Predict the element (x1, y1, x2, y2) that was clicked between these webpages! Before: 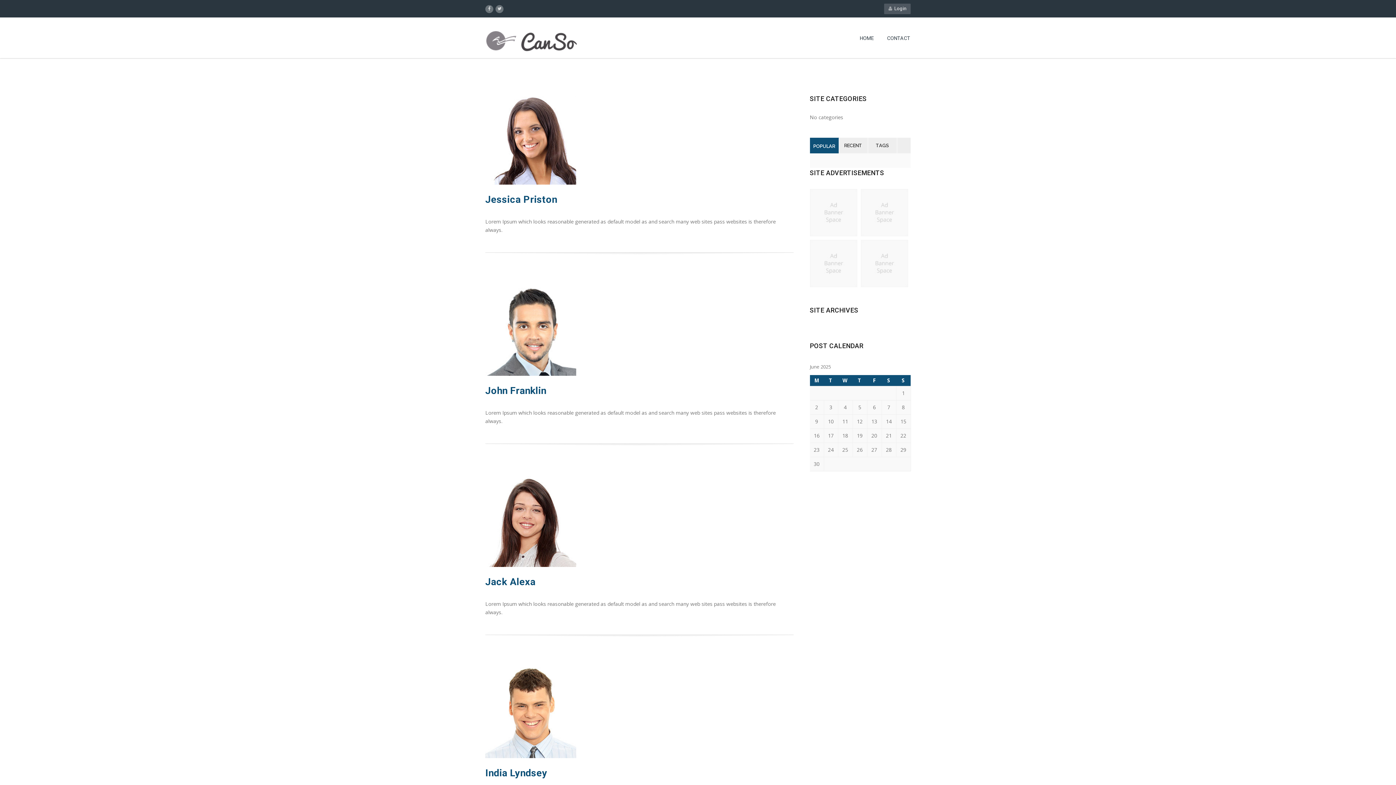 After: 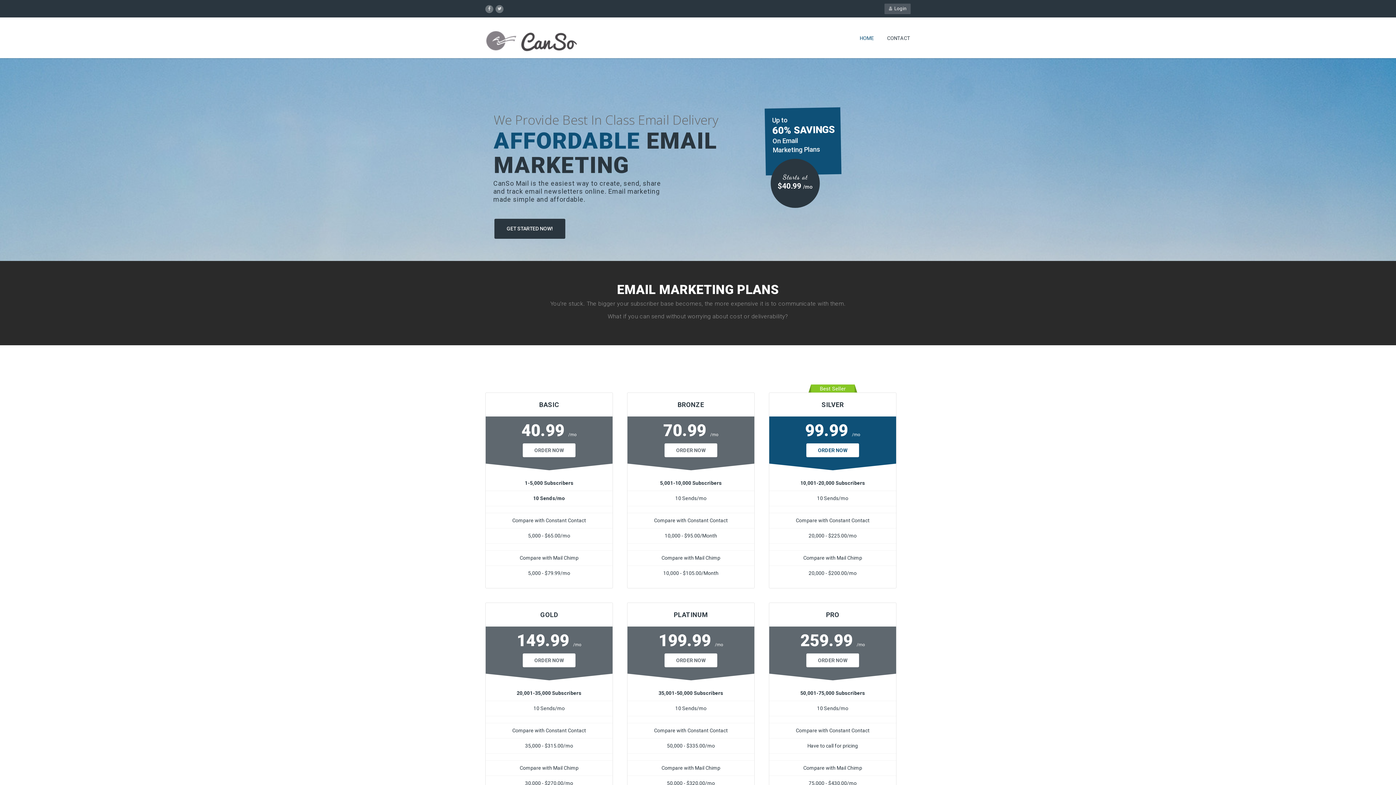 Action: bbox: (853, 27, 880, 49) label: HOME